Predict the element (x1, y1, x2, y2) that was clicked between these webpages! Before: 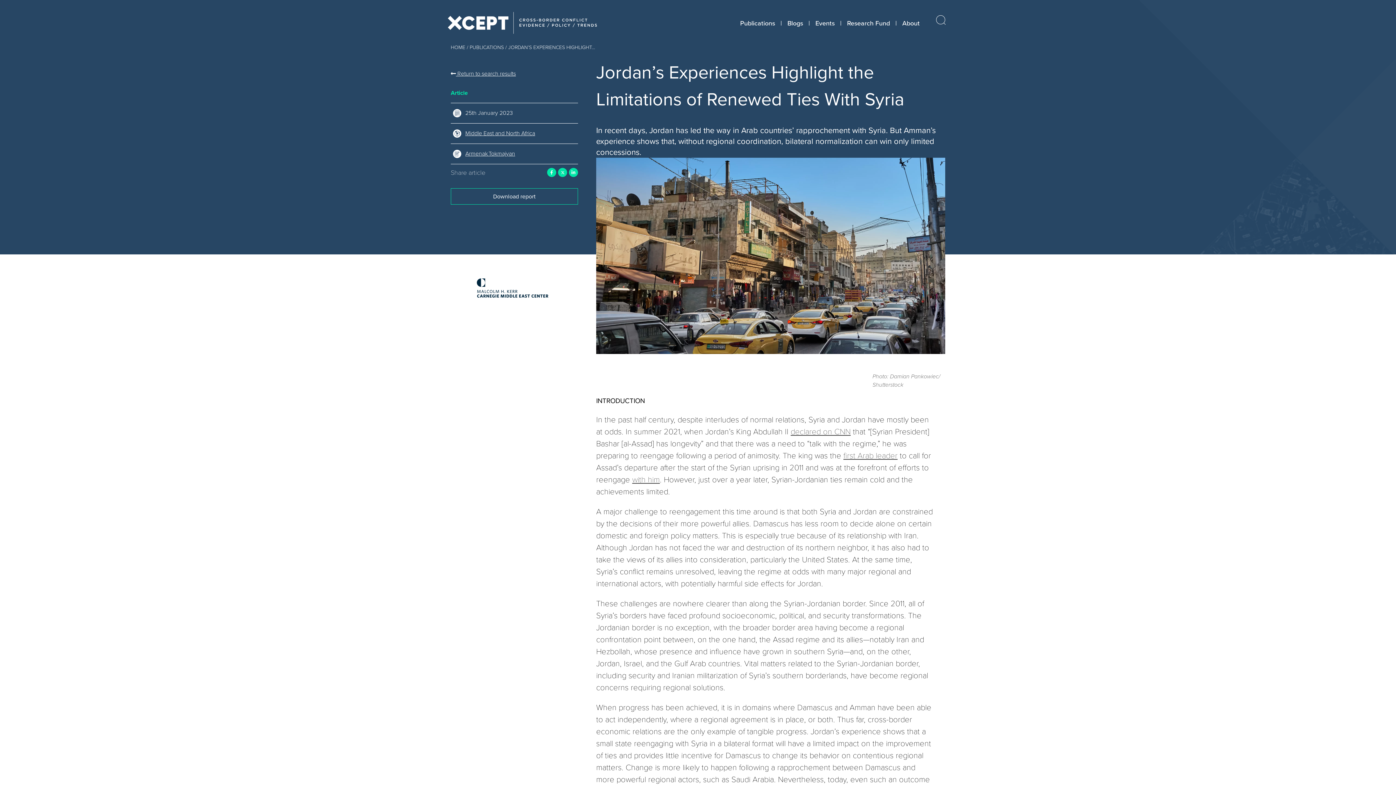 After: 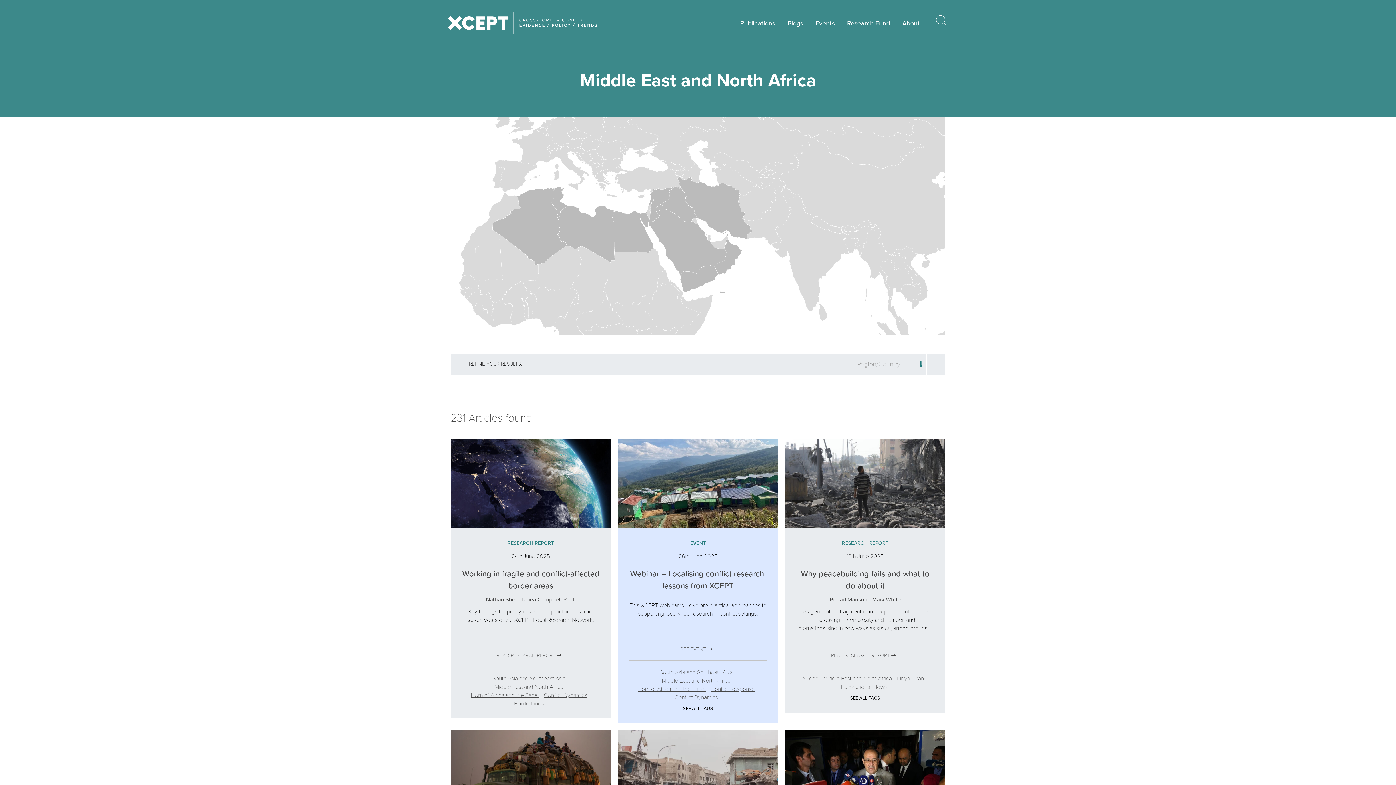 Action: bbox: (465, 129, 535, 137) label: Middle East and North Africa